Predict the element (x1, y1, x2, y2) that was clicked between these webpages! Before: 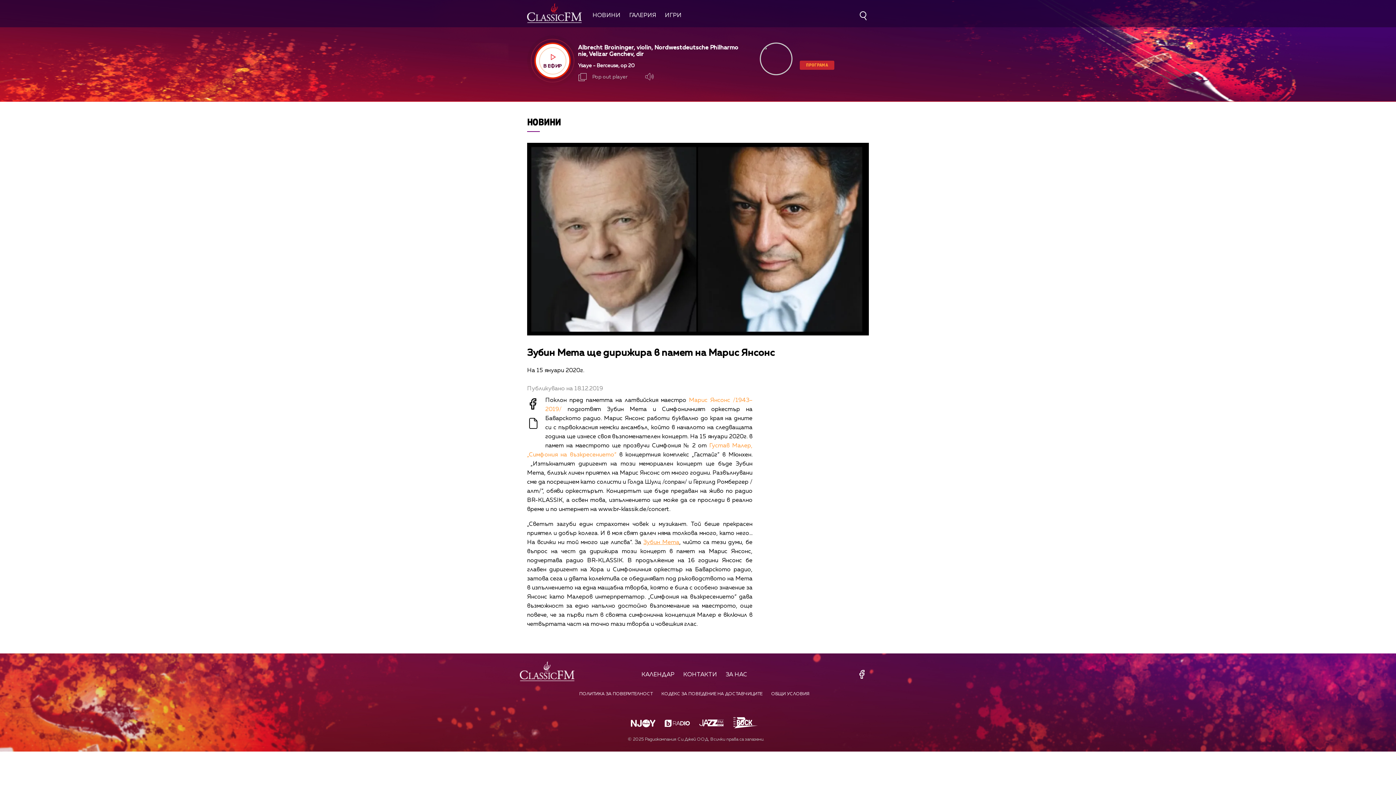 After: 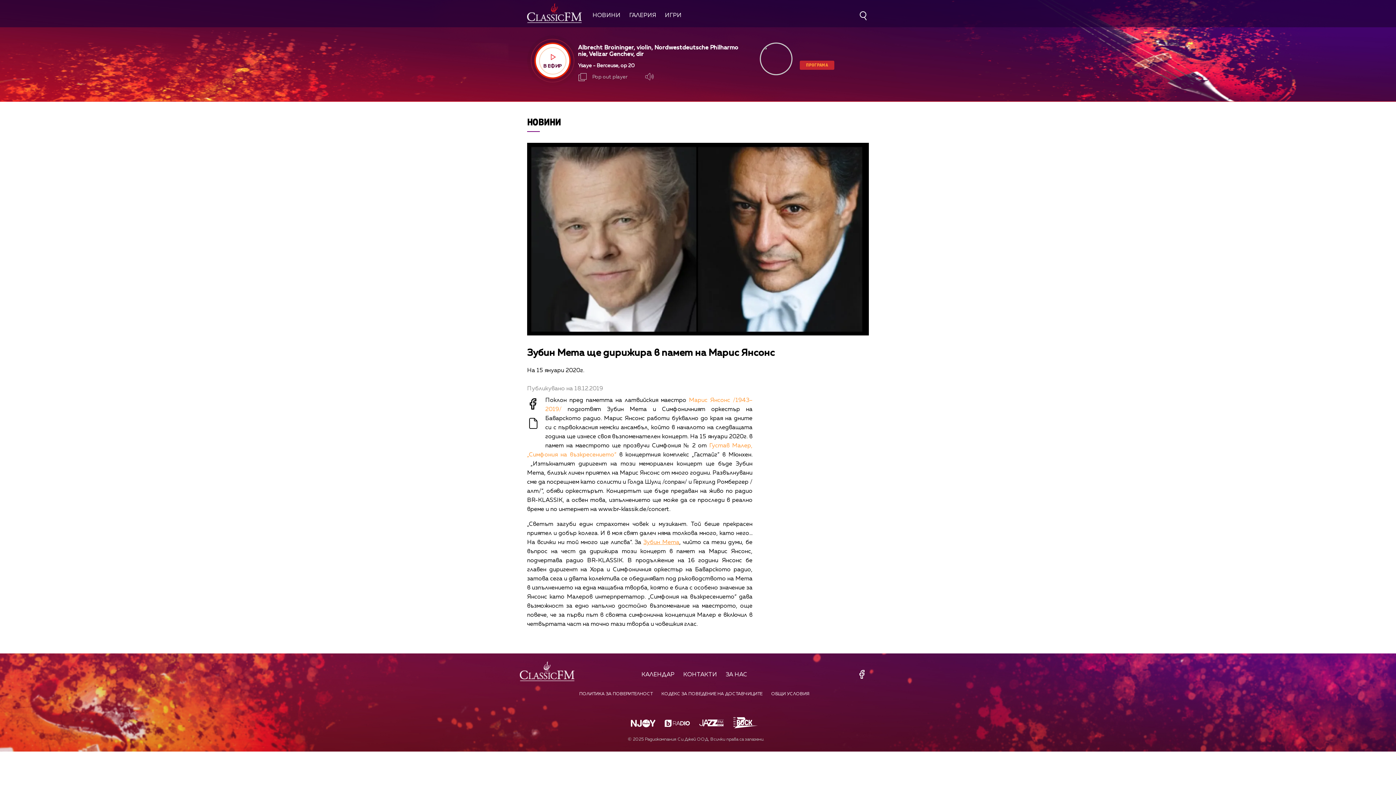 Action: bbox: (664, 722, 690, 728)